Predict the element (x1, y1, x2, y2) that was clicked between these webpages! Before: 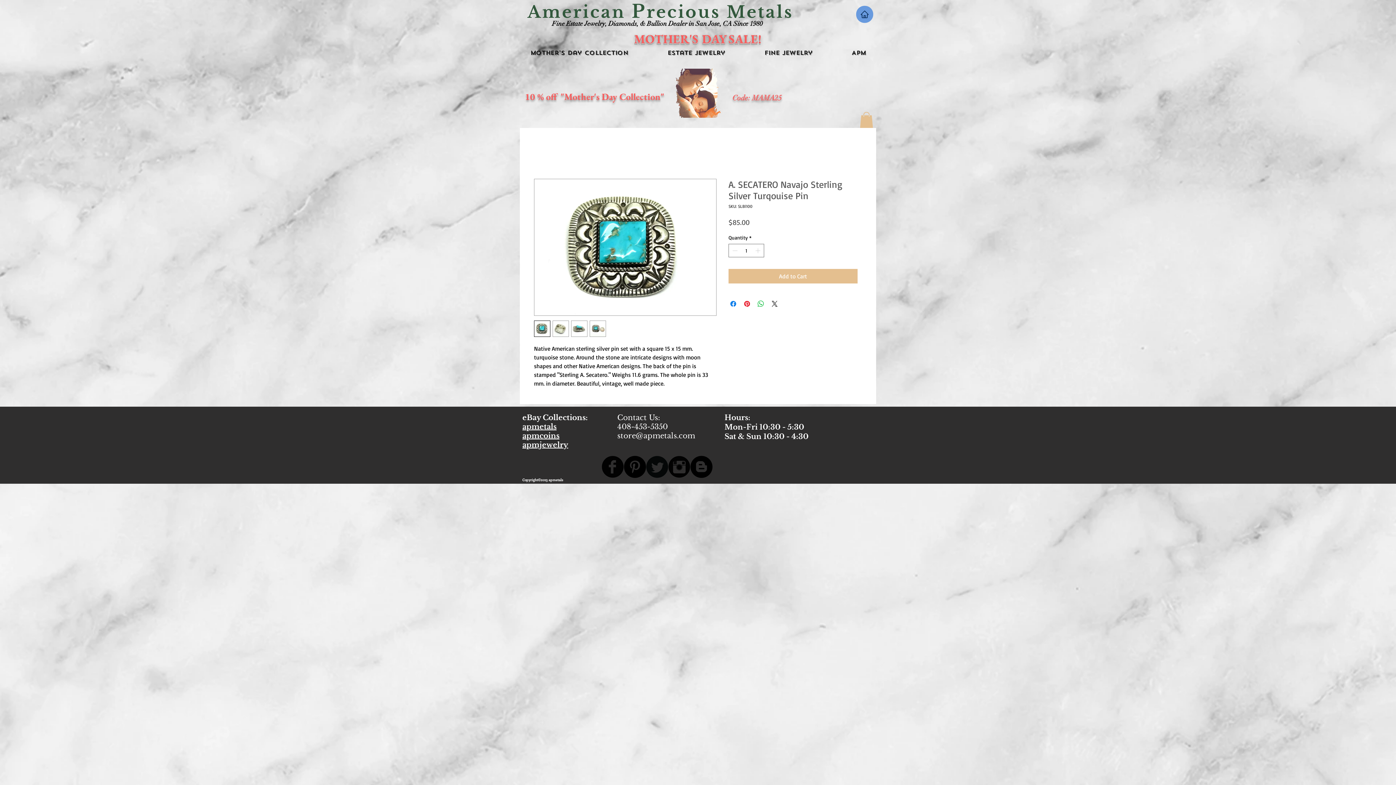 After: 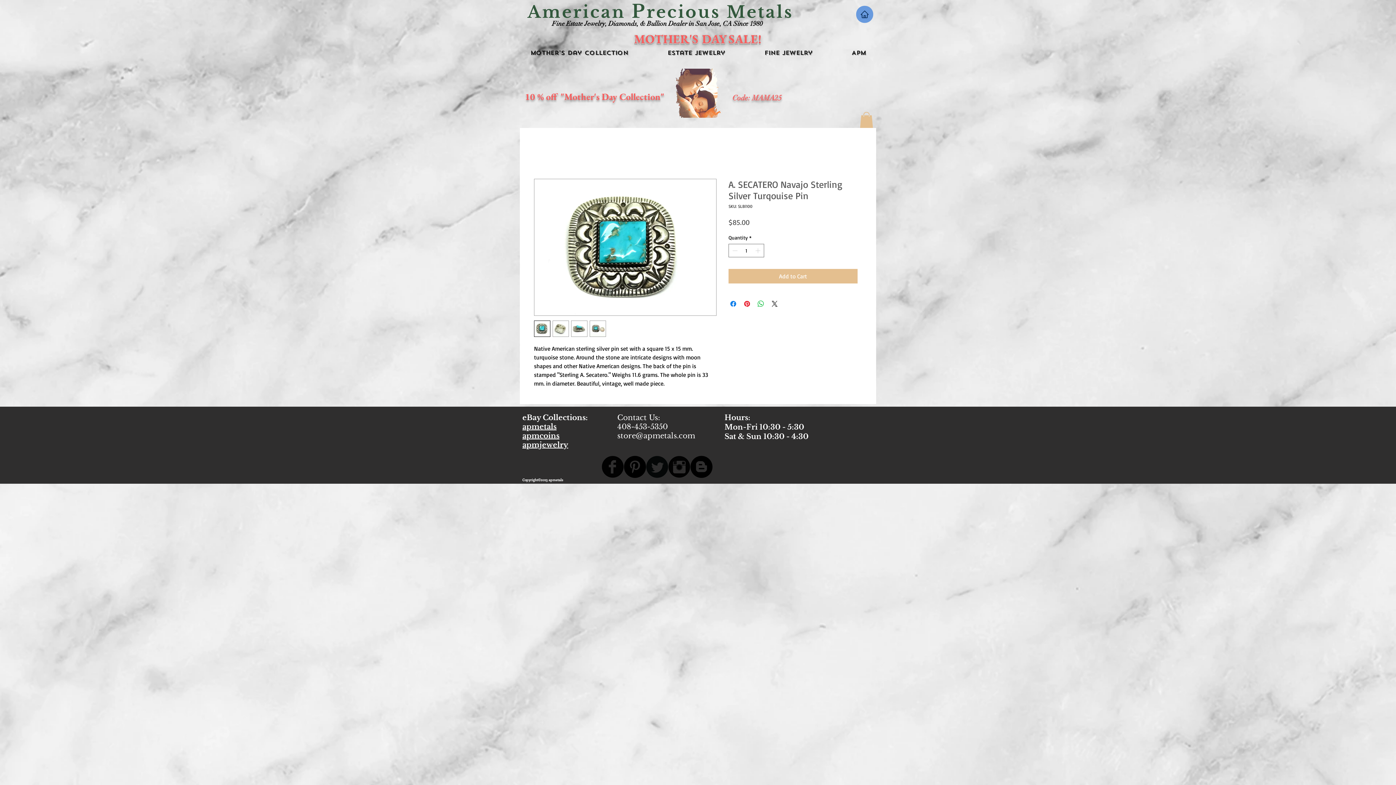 Action: label: apmetals bbox: (522, 422, 556, 431)